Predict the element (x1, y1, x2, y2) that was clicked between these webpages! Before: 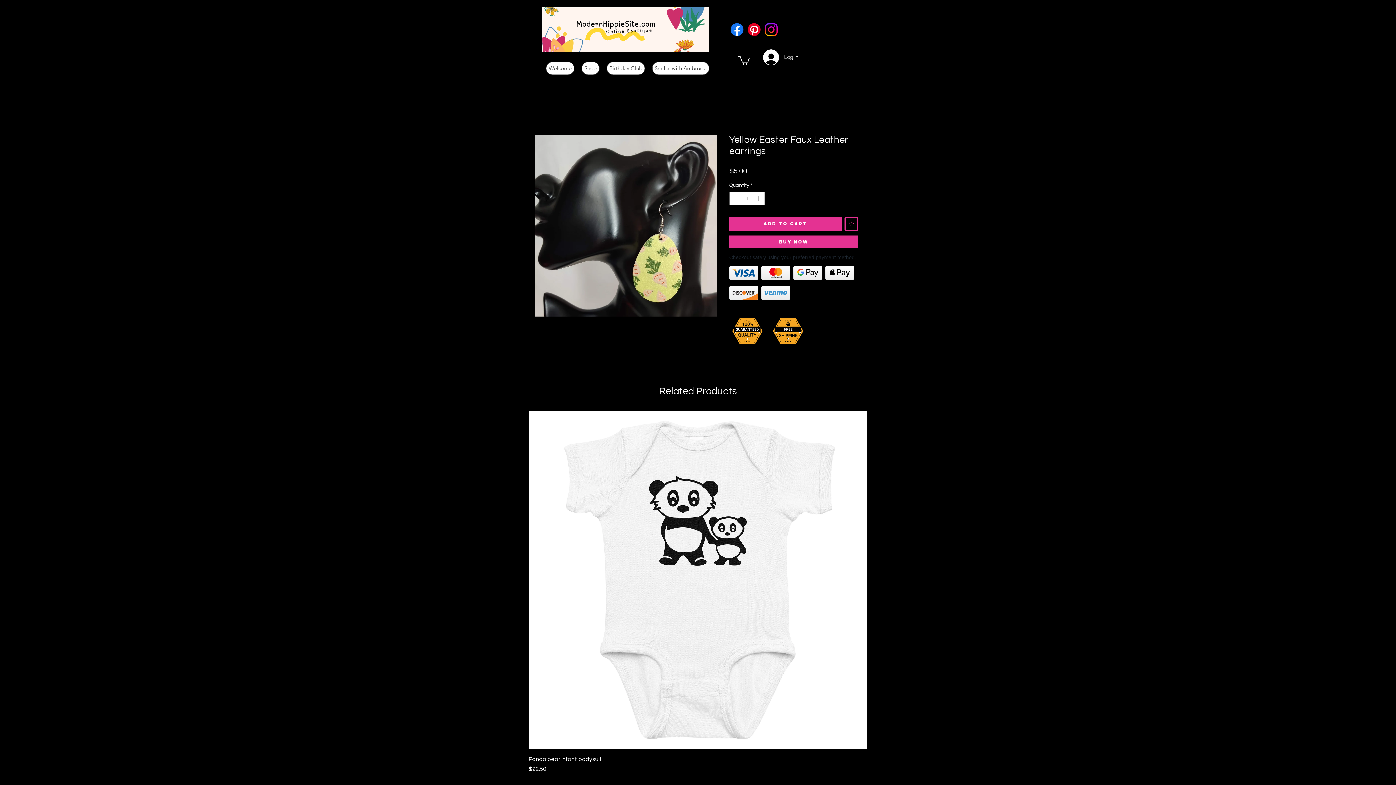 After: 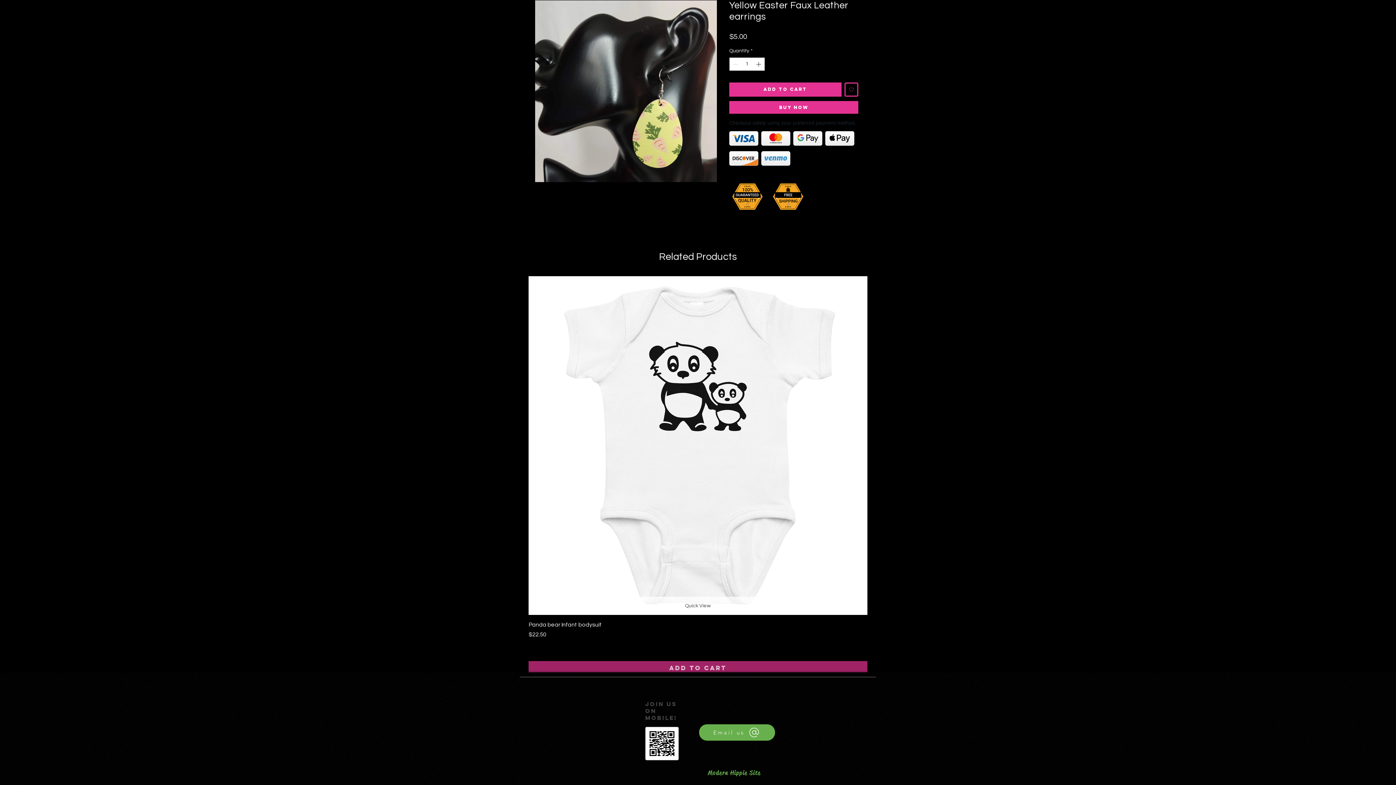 Action: bbox: (528, 770, 867, 784) label: Add to Cart